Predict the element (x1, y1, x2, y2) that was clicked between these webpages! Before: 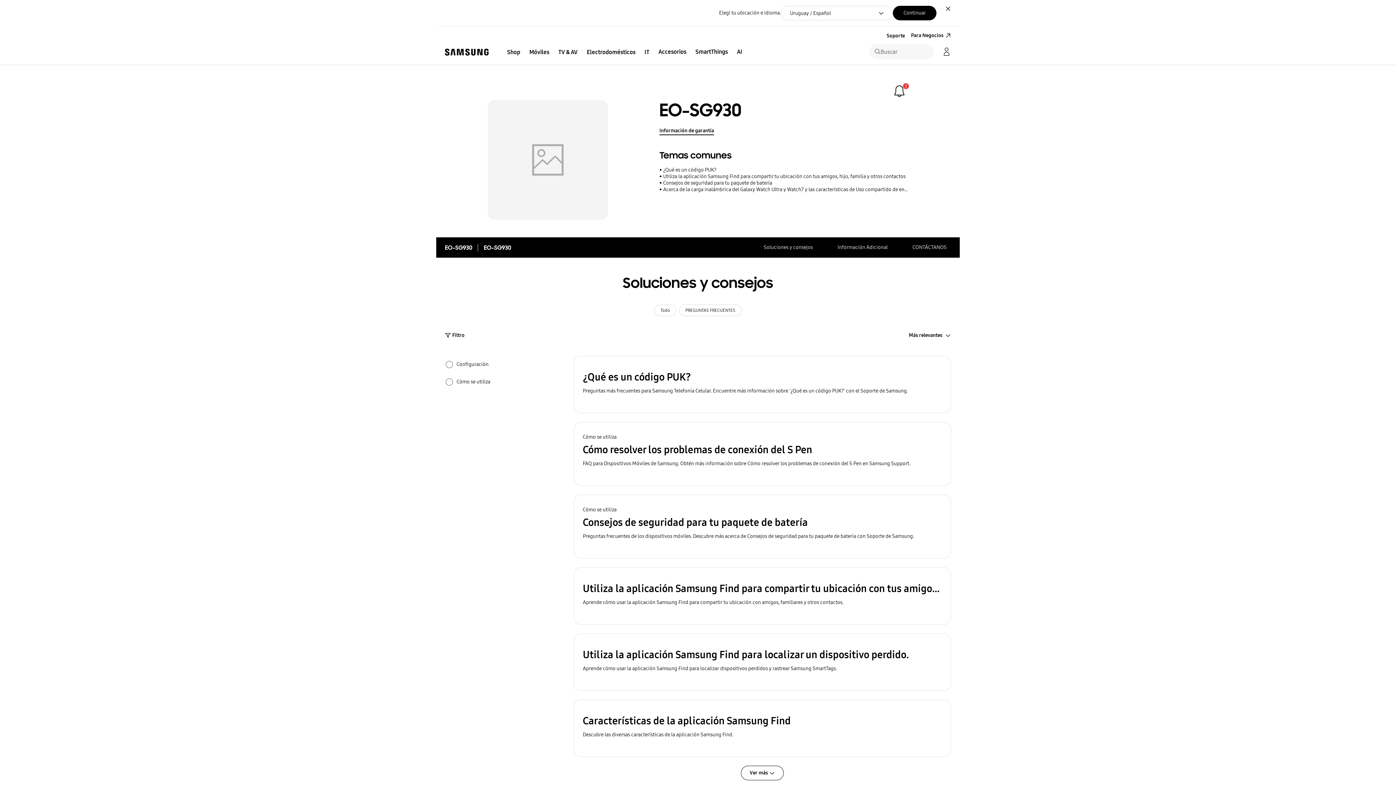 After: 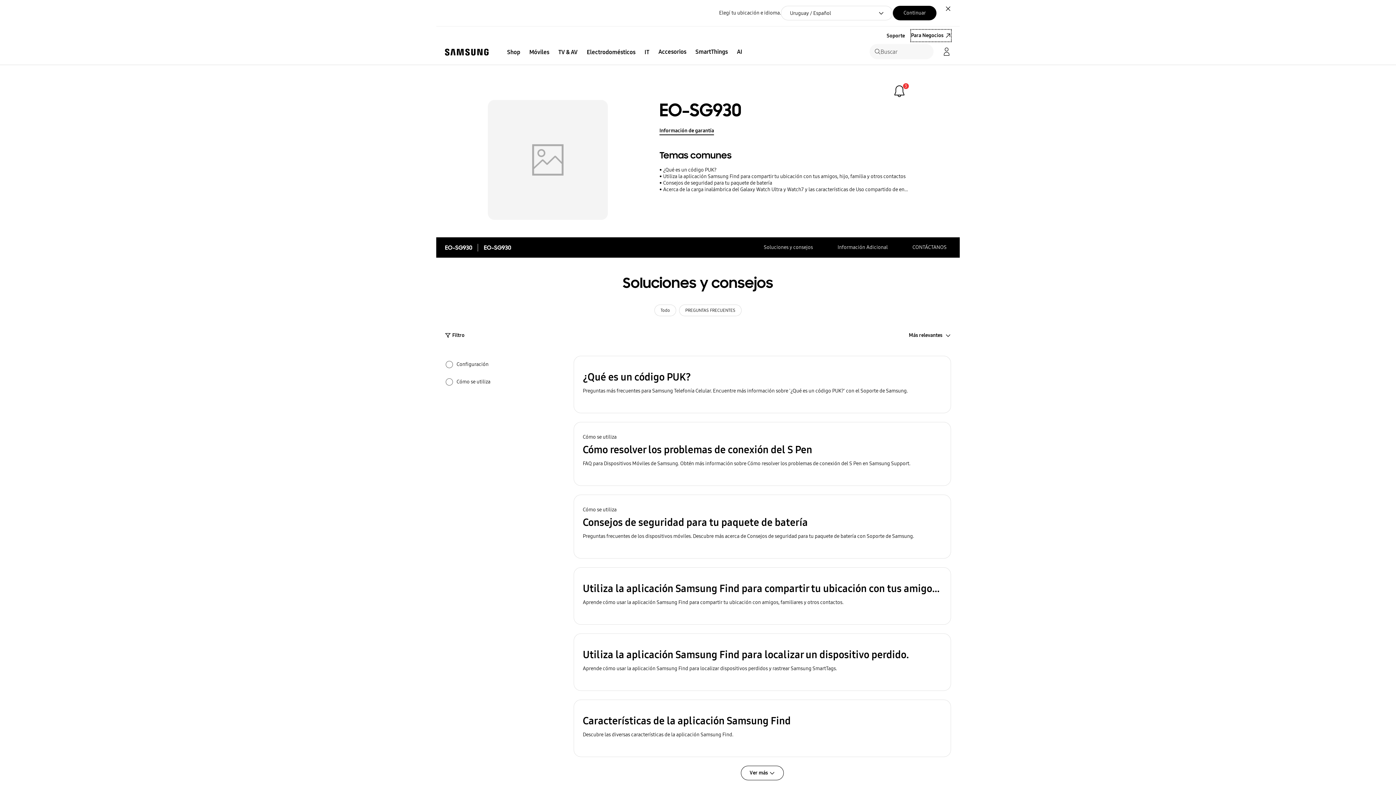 Action: label: Para Negocios: Abrir en una nueva ventana bbox: (911, 29, 951, 41)